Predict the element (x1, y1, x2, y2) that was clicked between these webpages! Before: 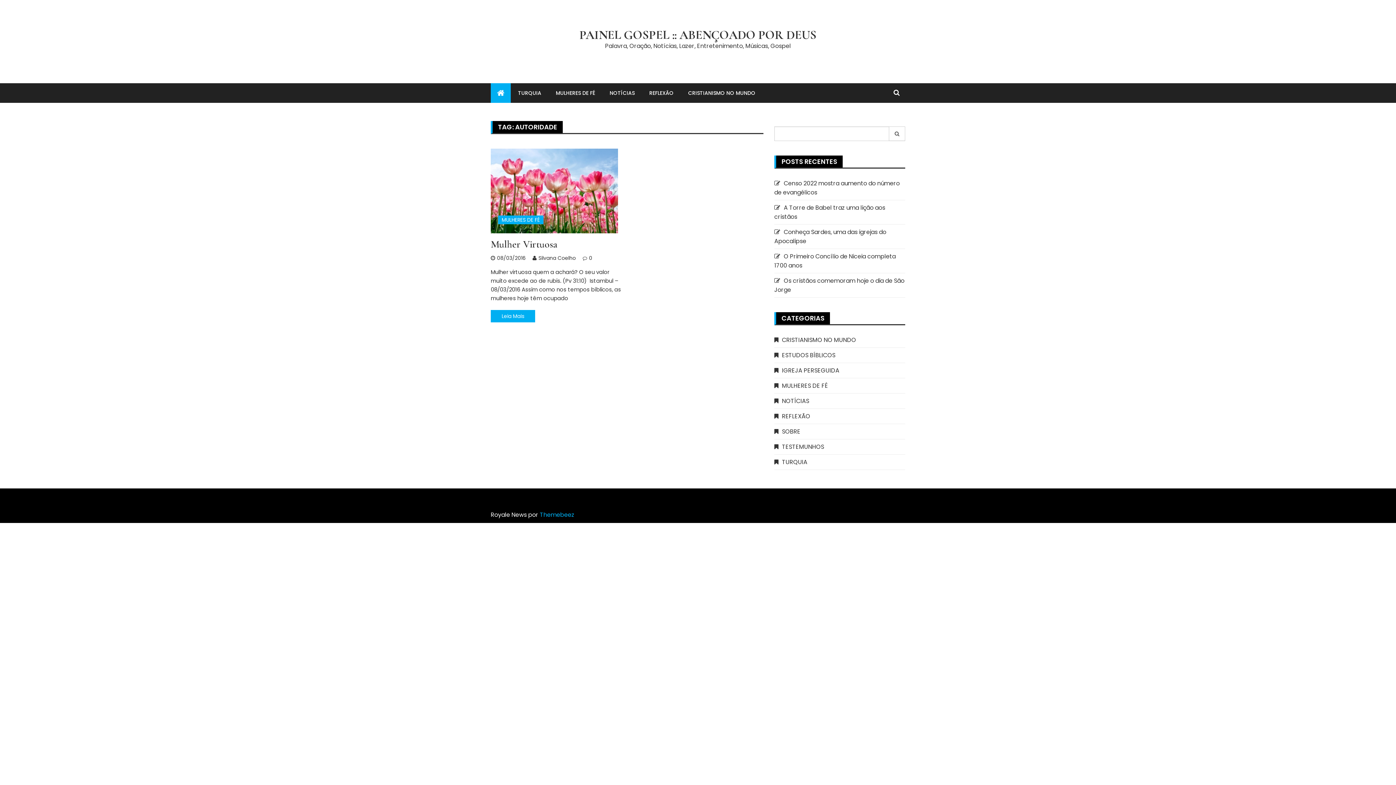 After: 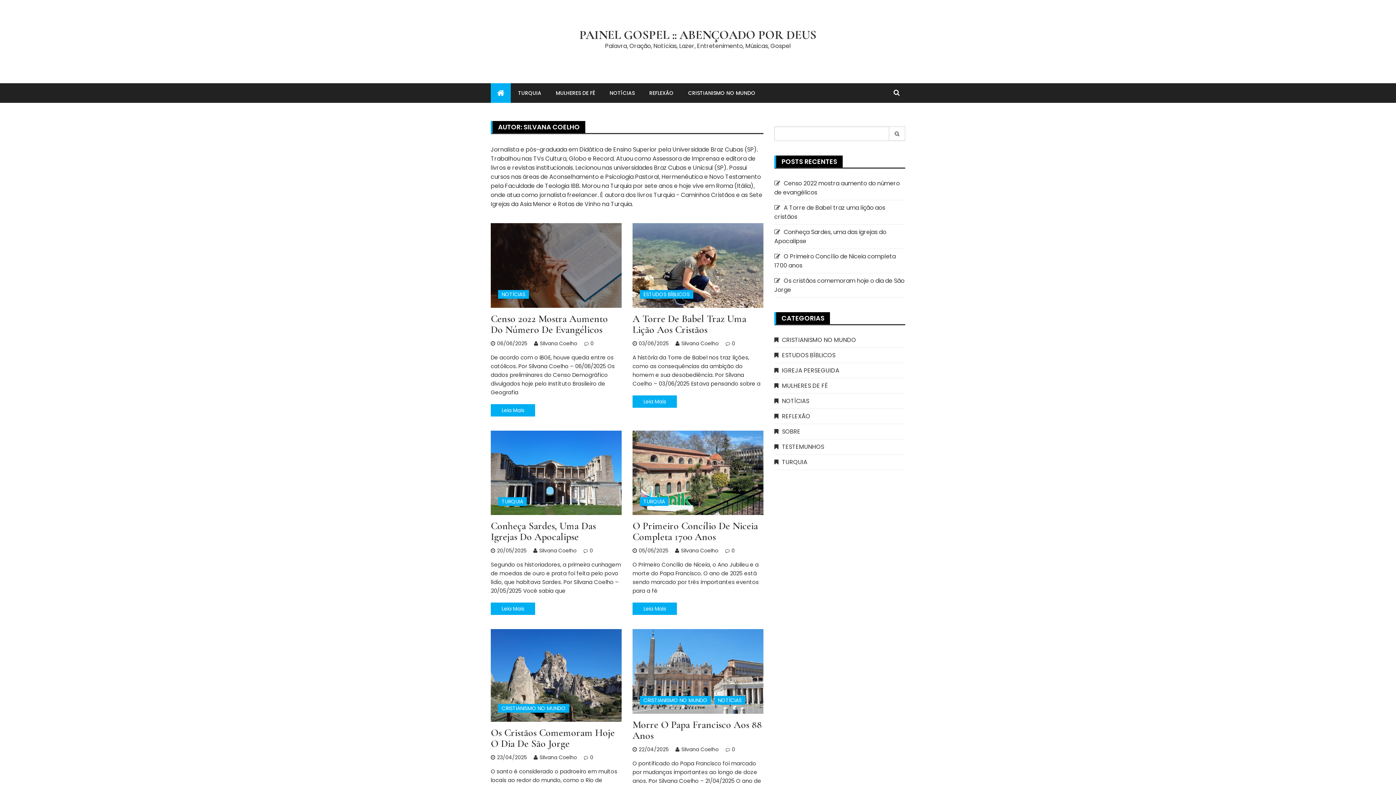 Action: label: Silvana Coelho bbox: (532, 254, 576, 261)